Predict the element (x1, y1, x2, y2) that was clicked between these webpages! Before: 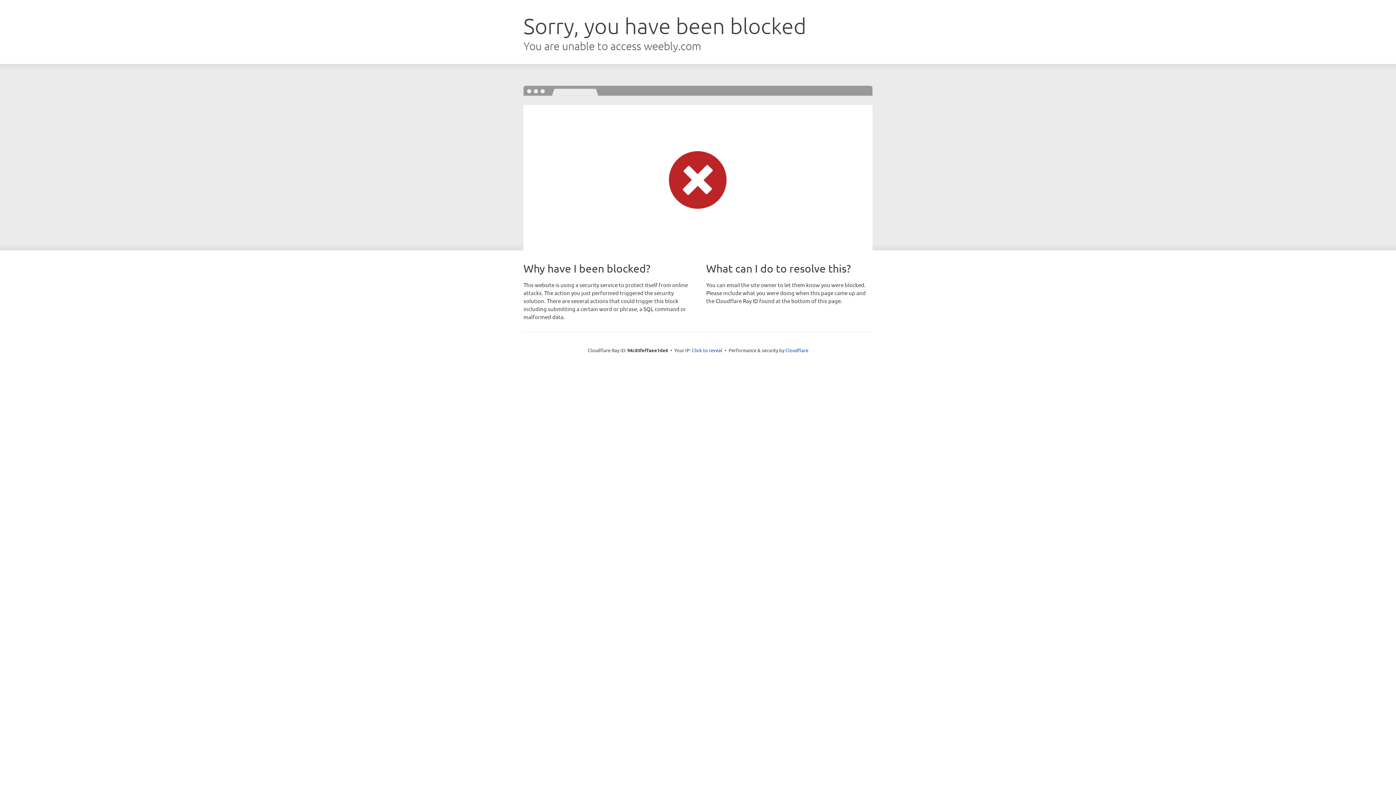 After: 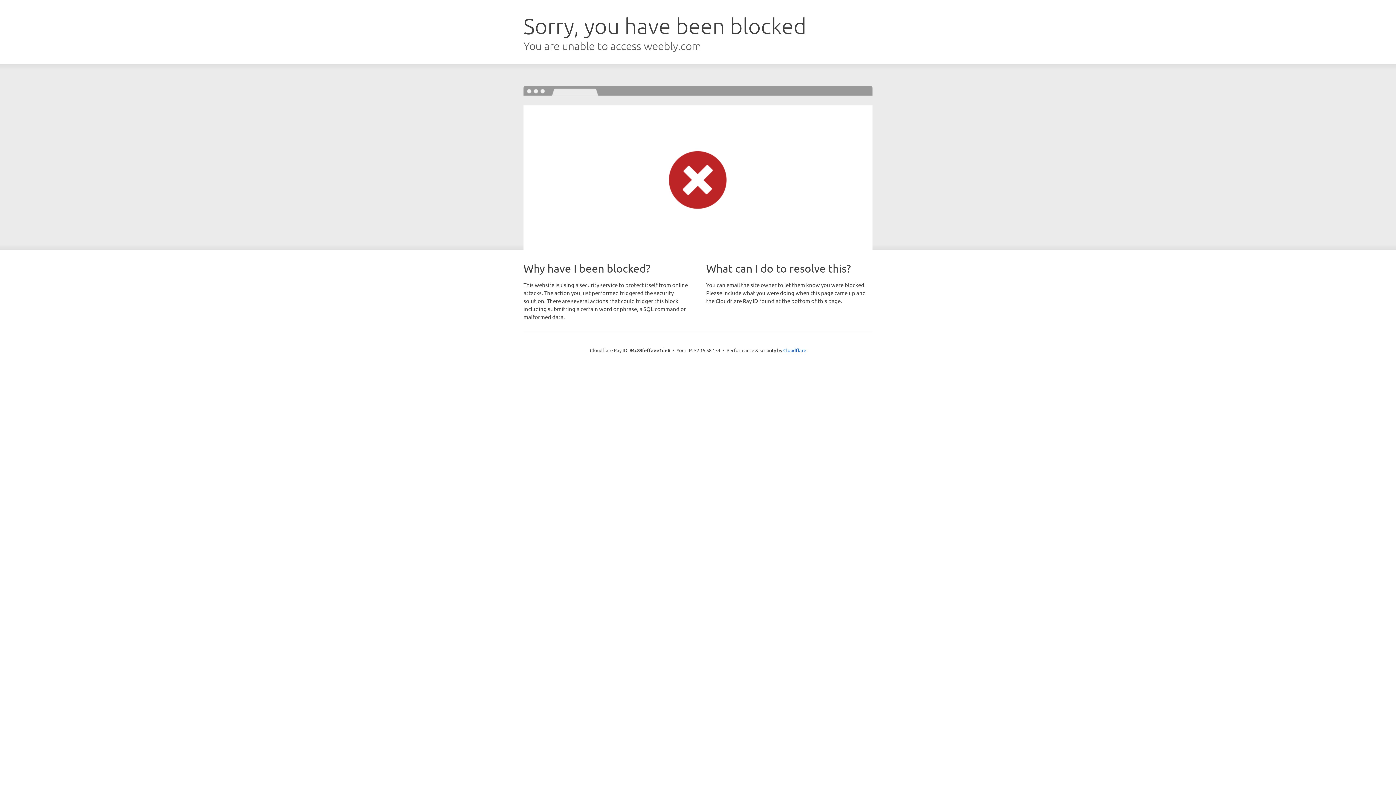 Action: bbox: (692, 346, 722, 353) label: Click to reveal